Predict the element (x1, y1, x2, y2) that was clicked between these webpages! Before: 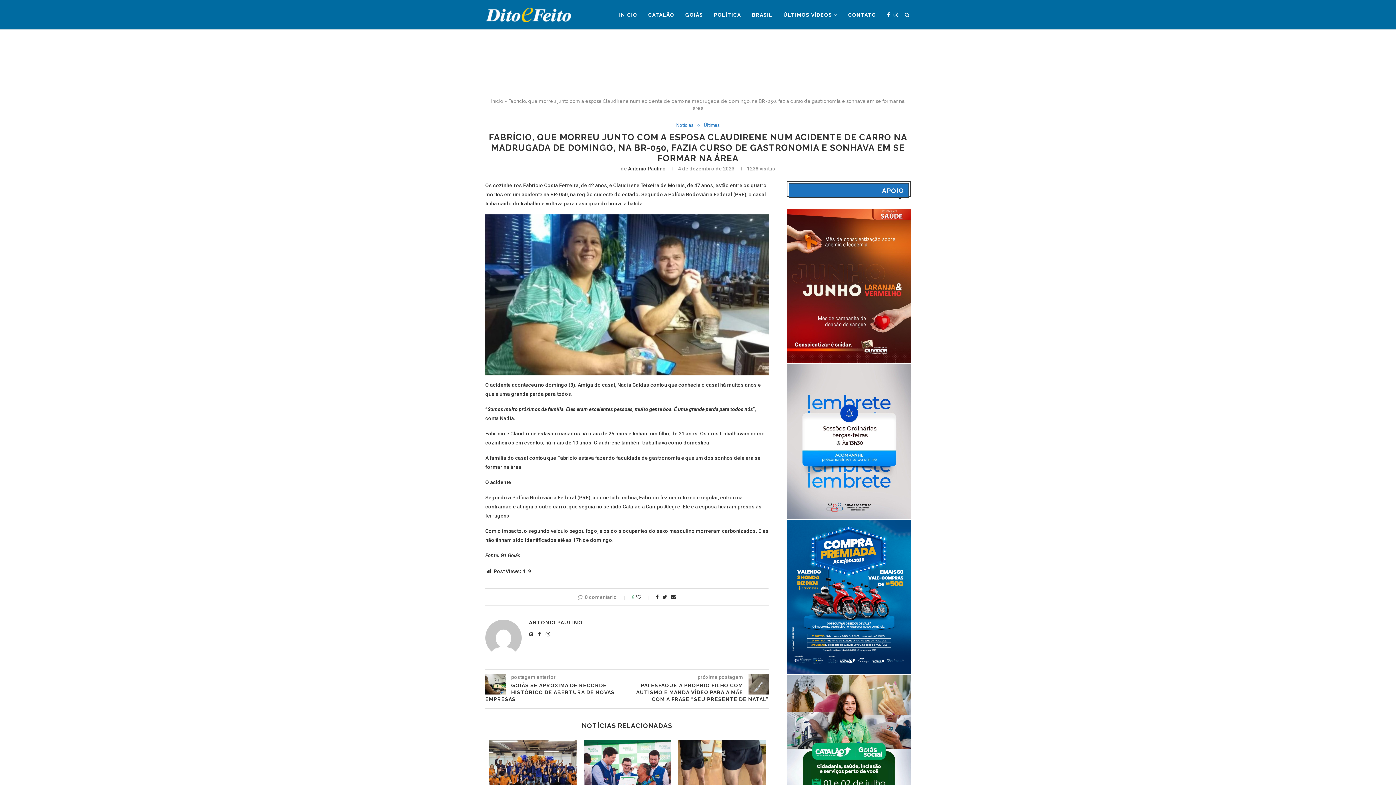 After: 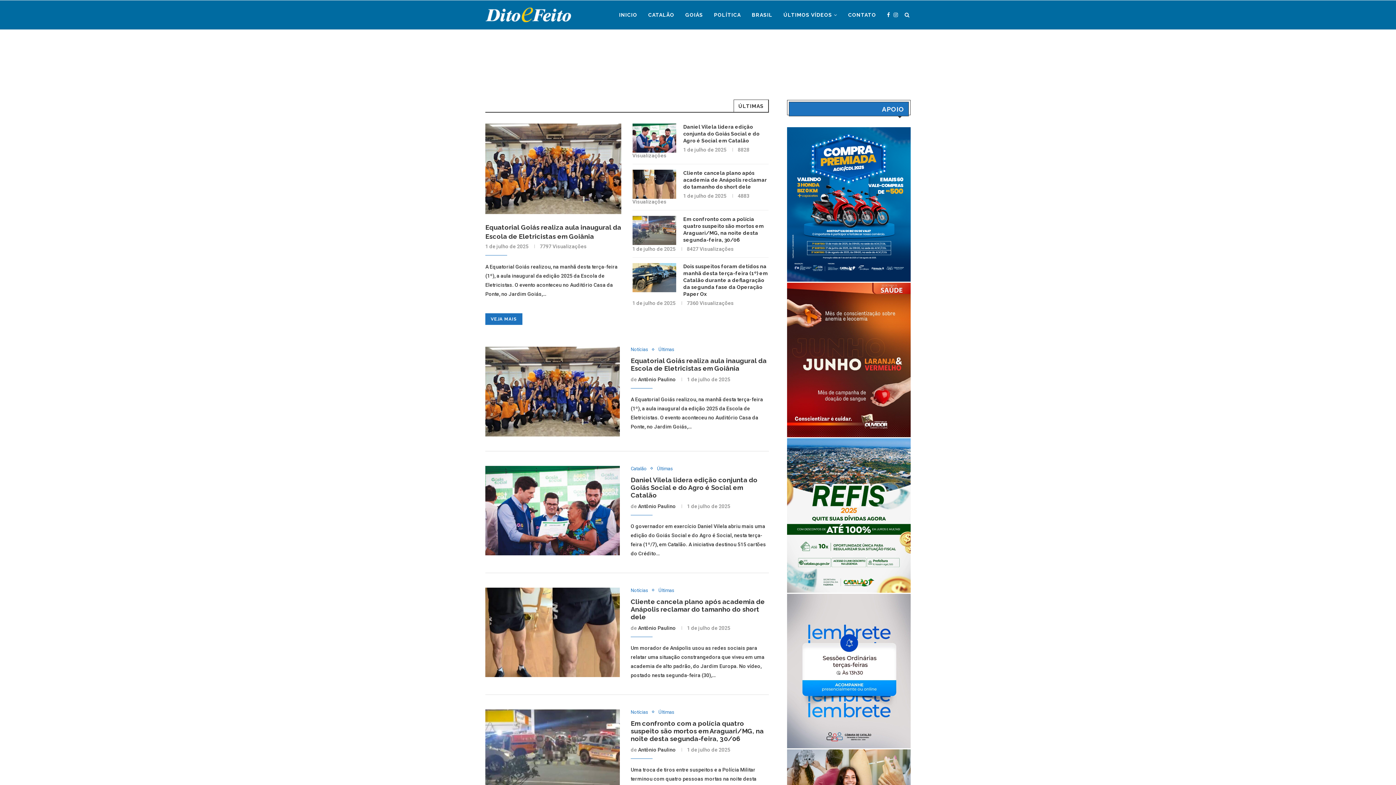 Action: bbox: (485, 0, 576, 29)